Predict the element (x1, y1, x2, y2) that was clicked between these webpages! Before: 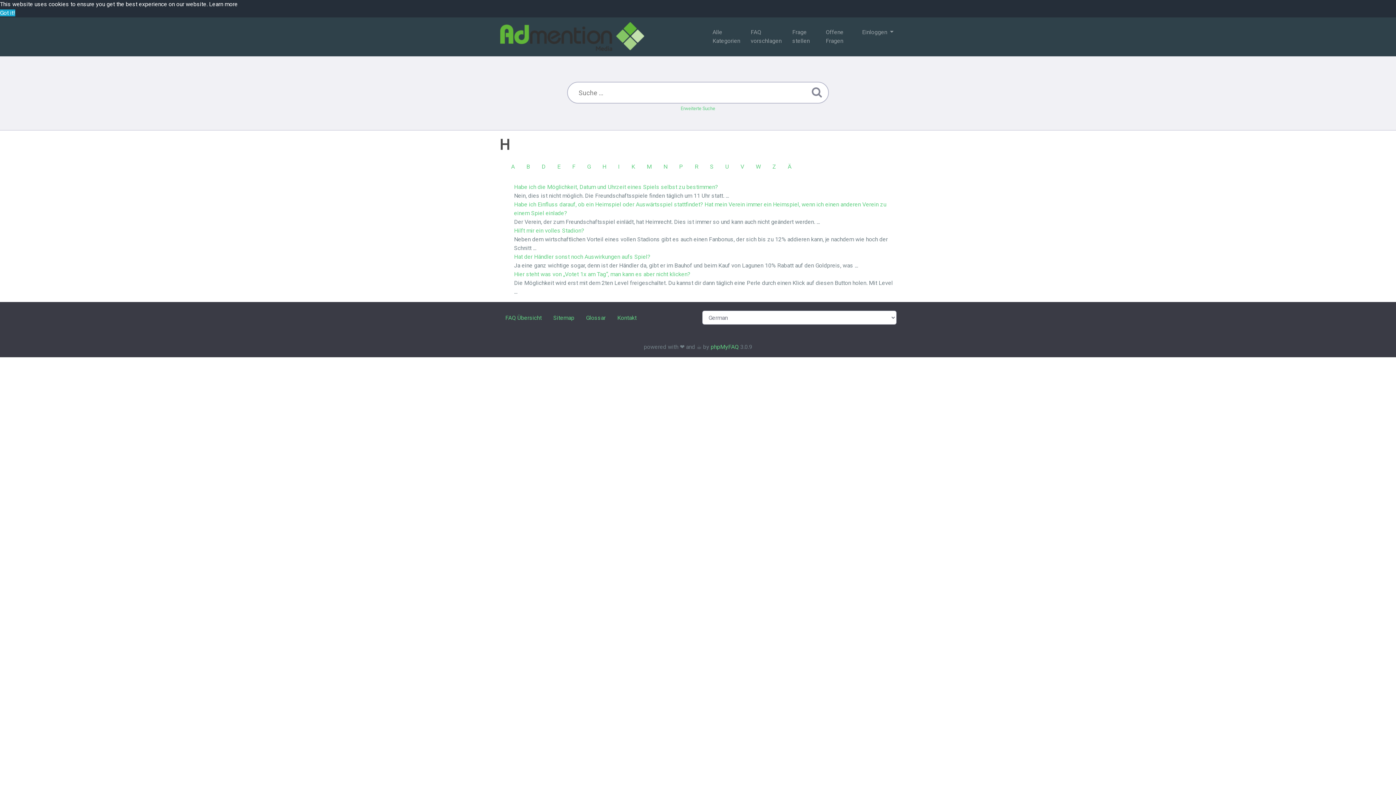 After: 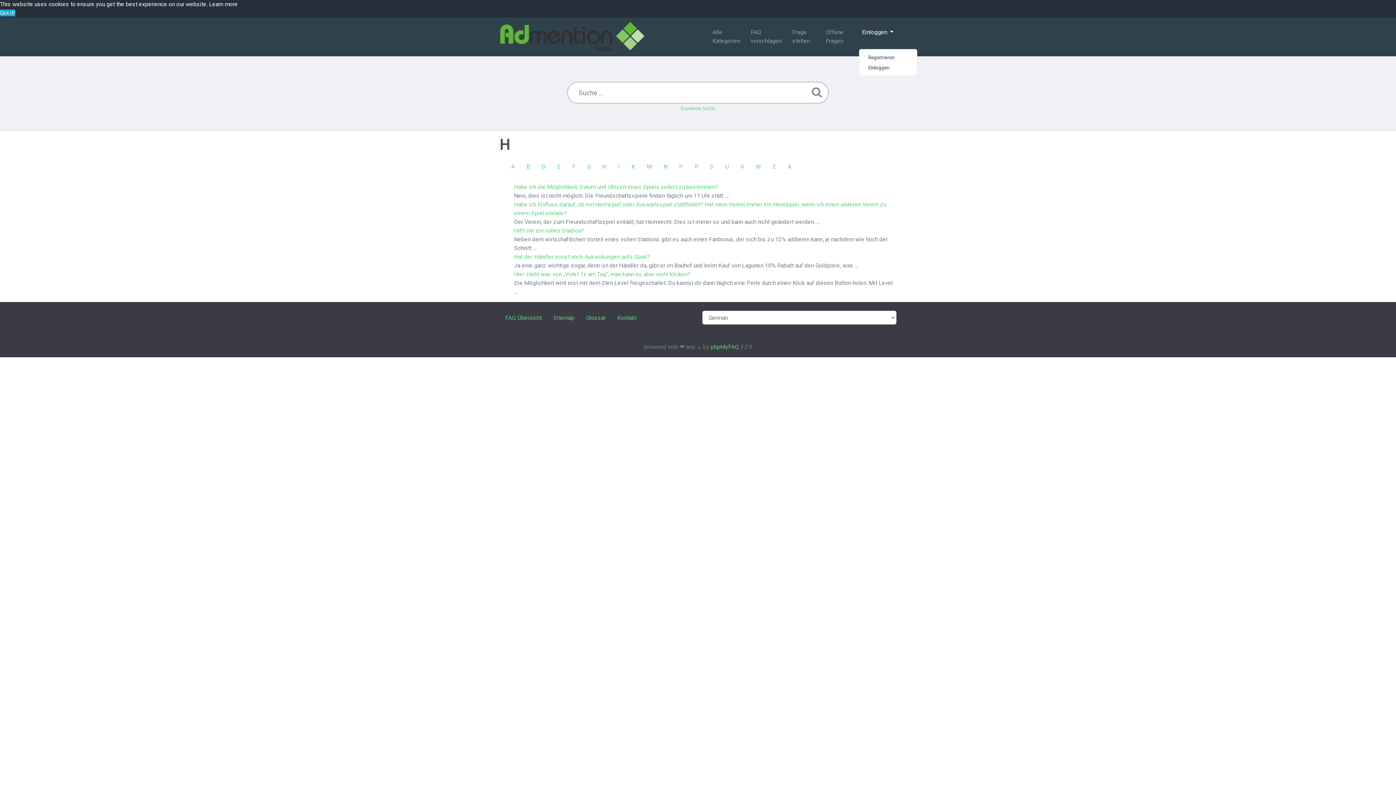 Action: bbox: (859, 25, 896, 39) label: Einloggen 